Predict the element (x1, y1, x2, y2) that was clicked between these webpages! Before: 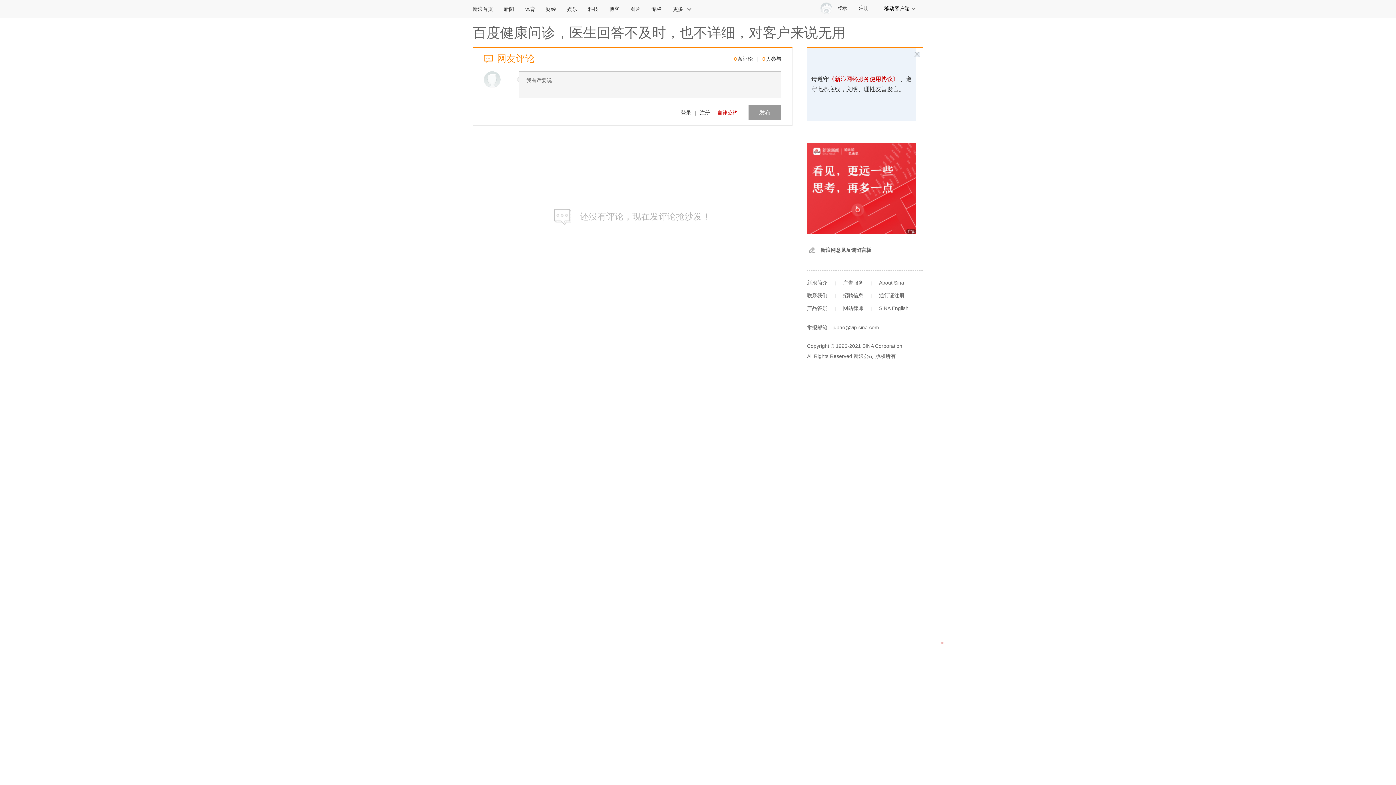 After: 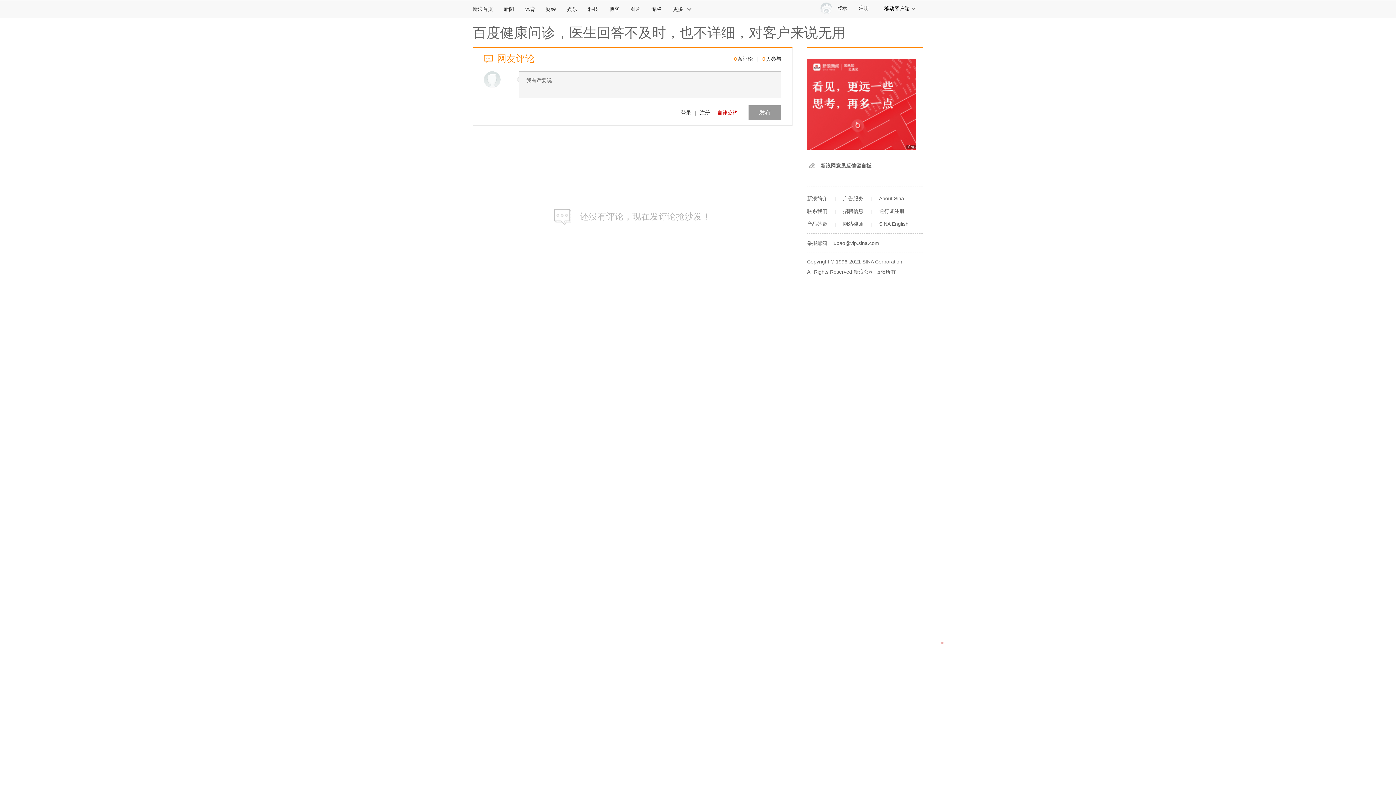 Action: label: About Sina bbox: (879, 280, 904, 285)